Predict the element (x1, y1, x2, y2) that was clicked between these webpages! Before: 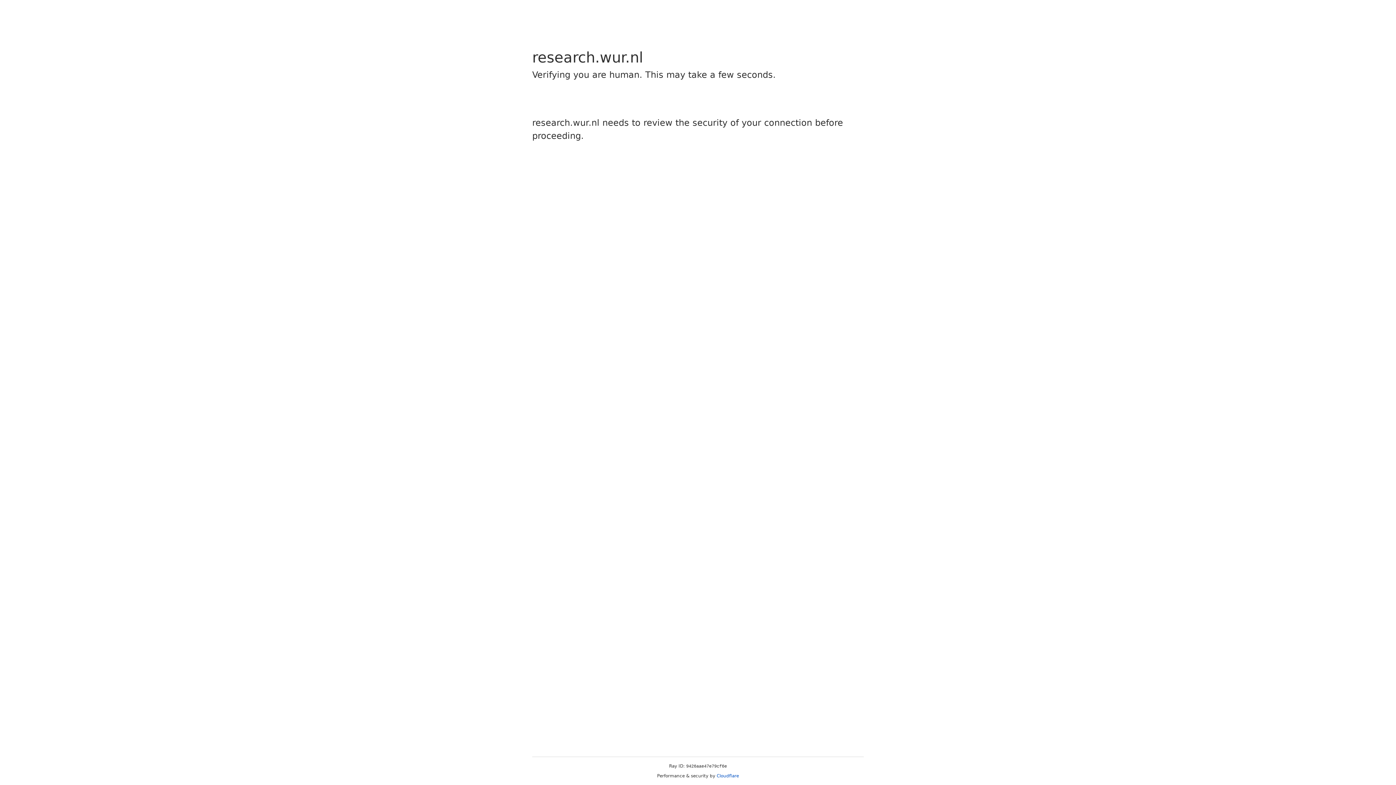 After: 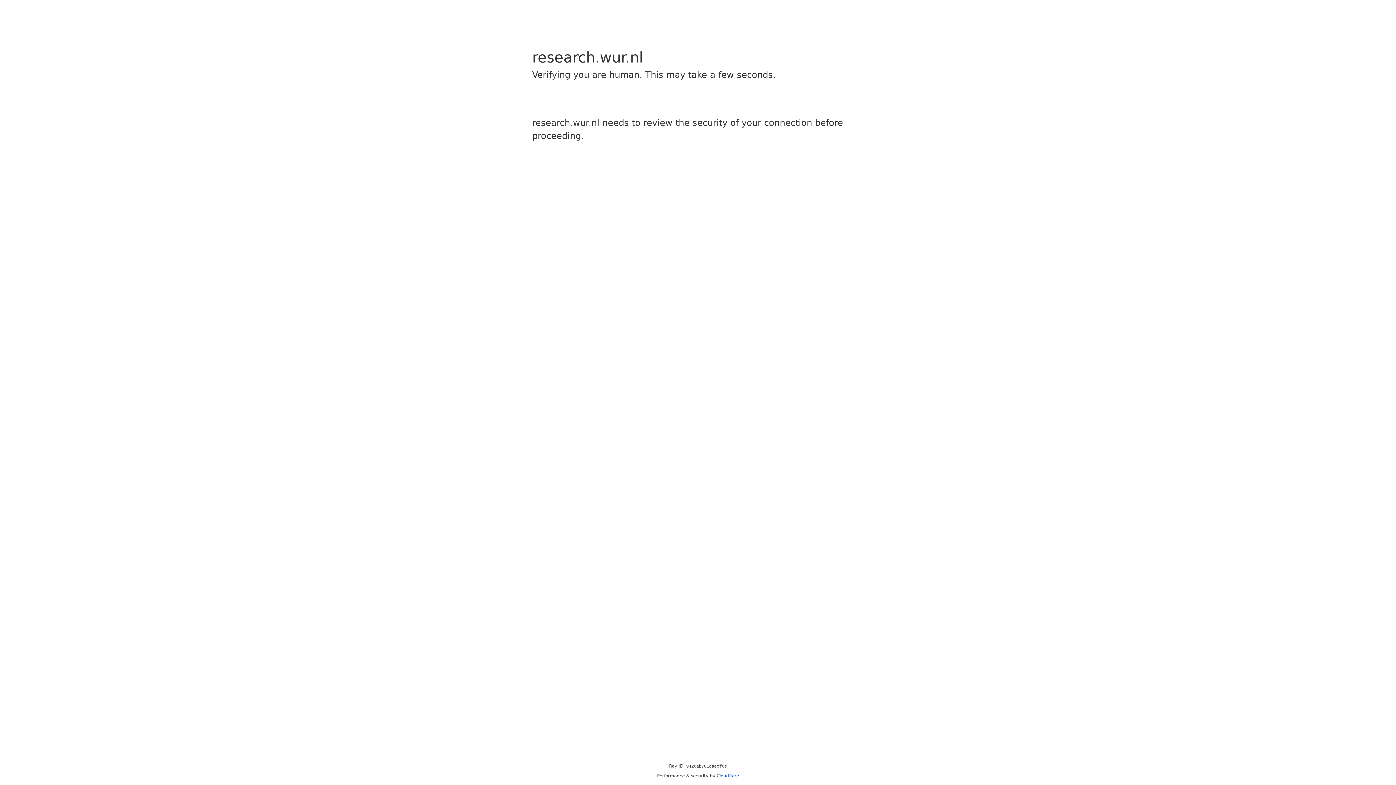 Action: bbox: (716, 773, 739, 778) label: Cloudflare